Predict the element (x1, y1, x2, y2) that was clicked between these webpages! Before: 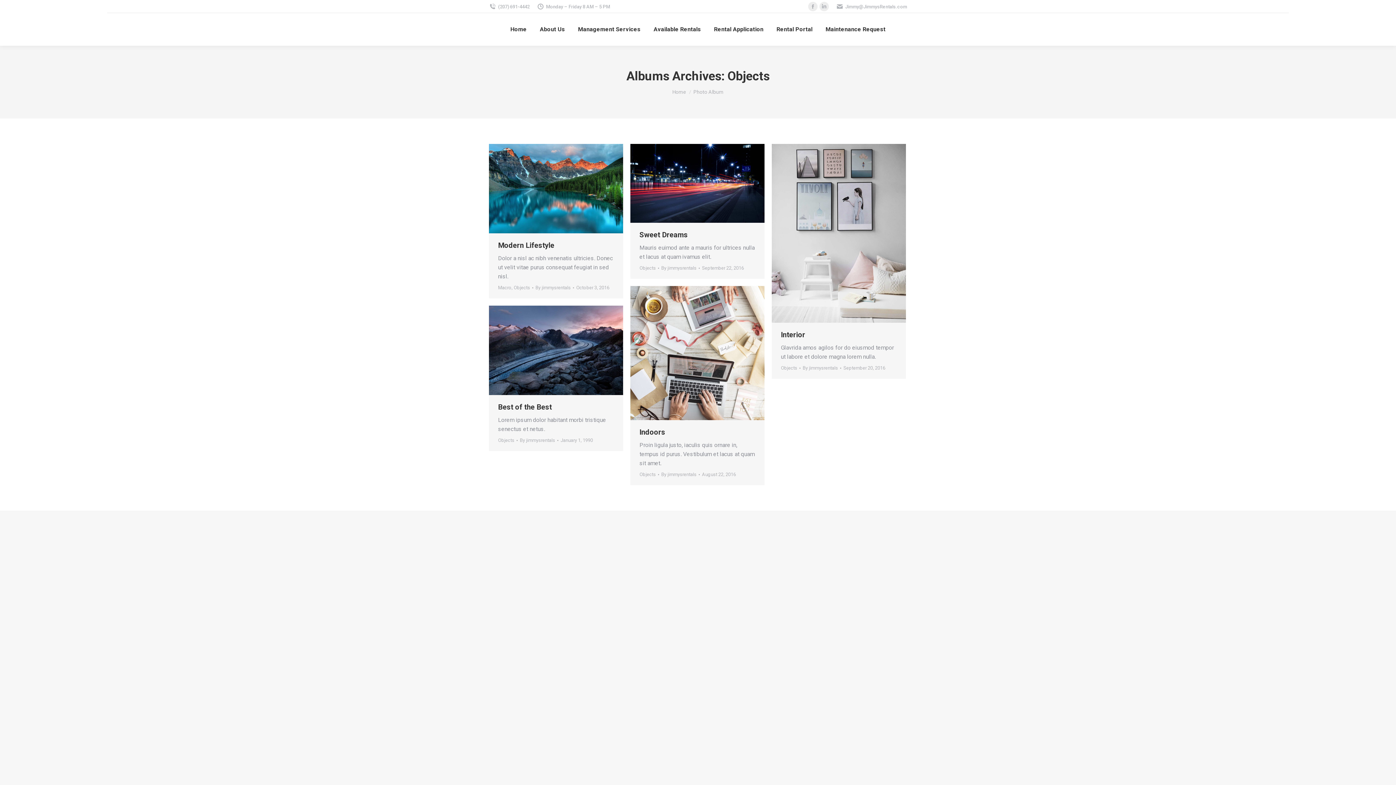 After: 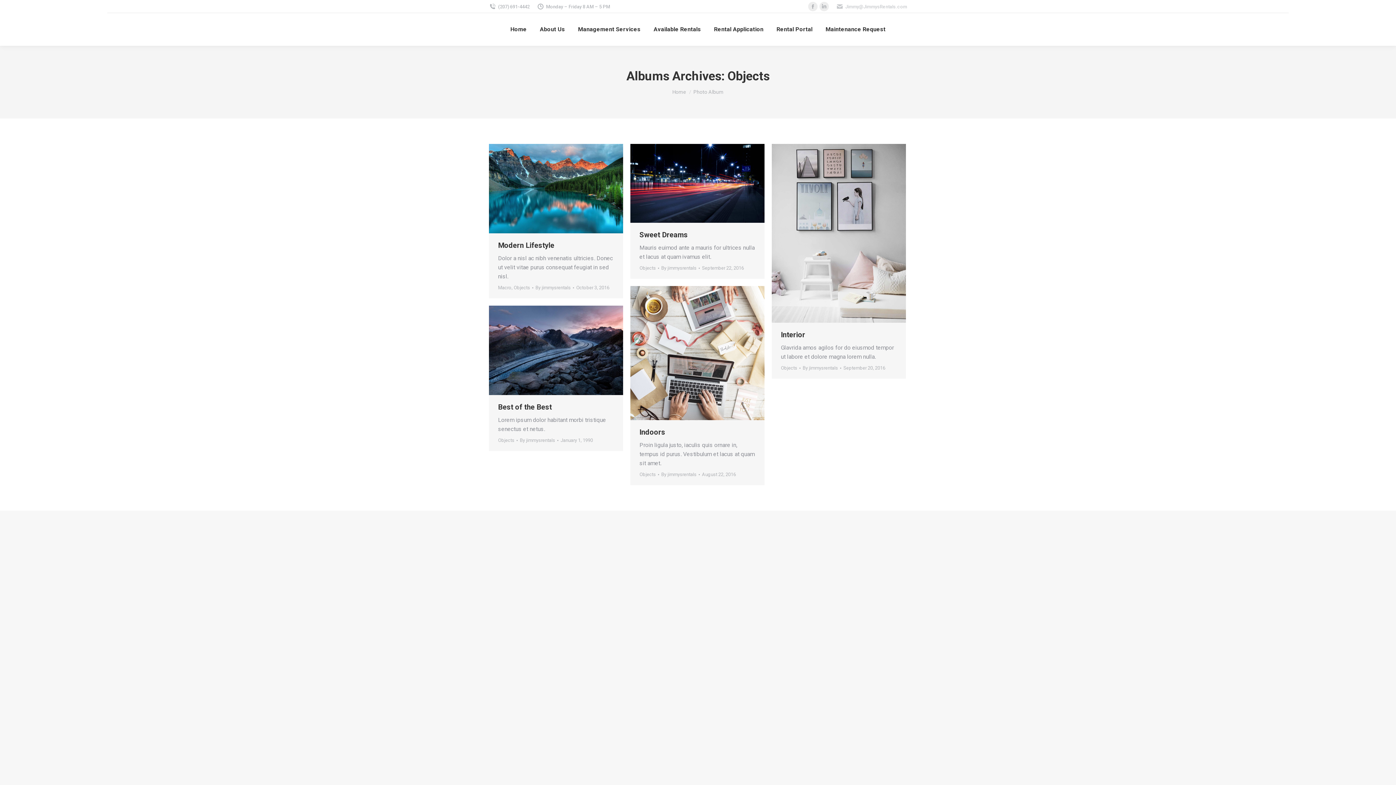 Action: label: Jimmy@JimmysRentals.com bbox: (836, 3, 907, 10)